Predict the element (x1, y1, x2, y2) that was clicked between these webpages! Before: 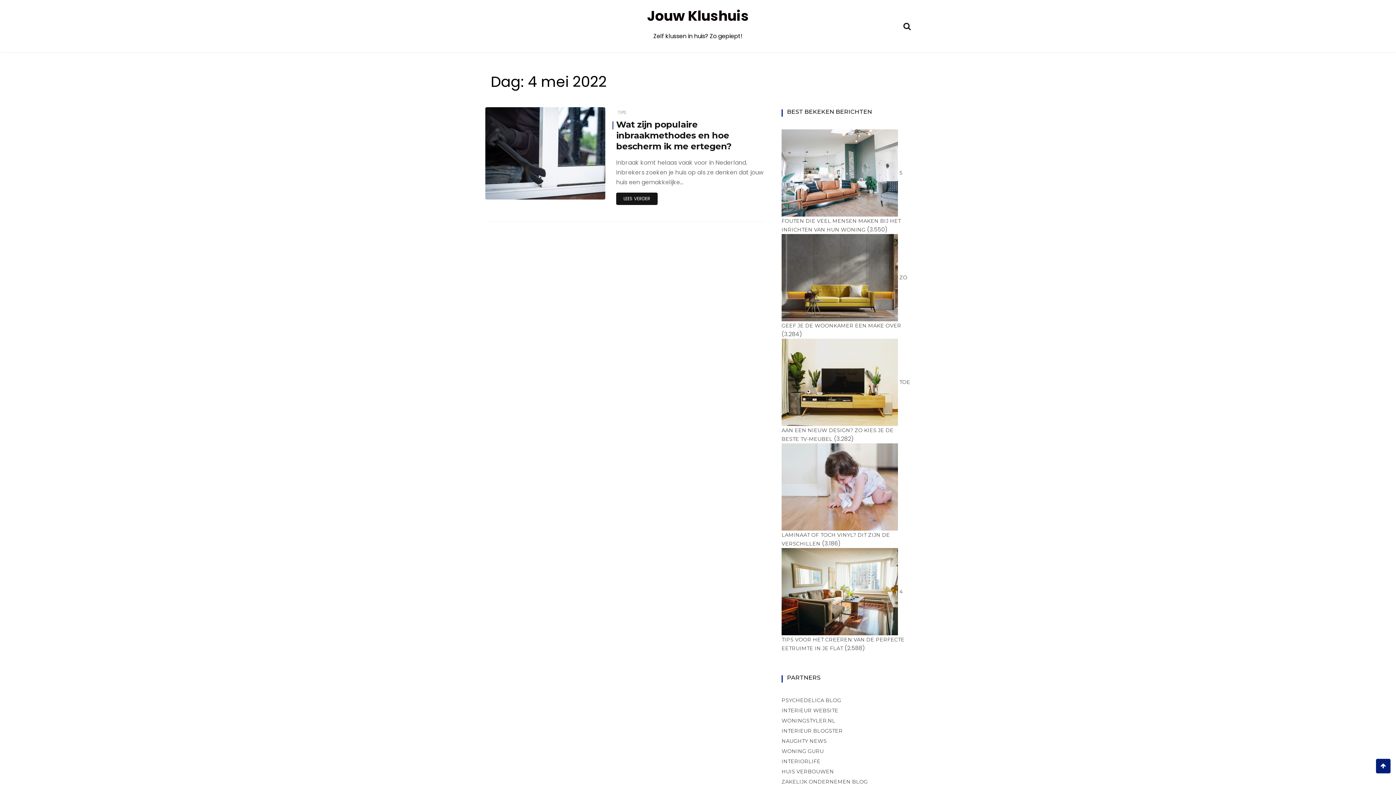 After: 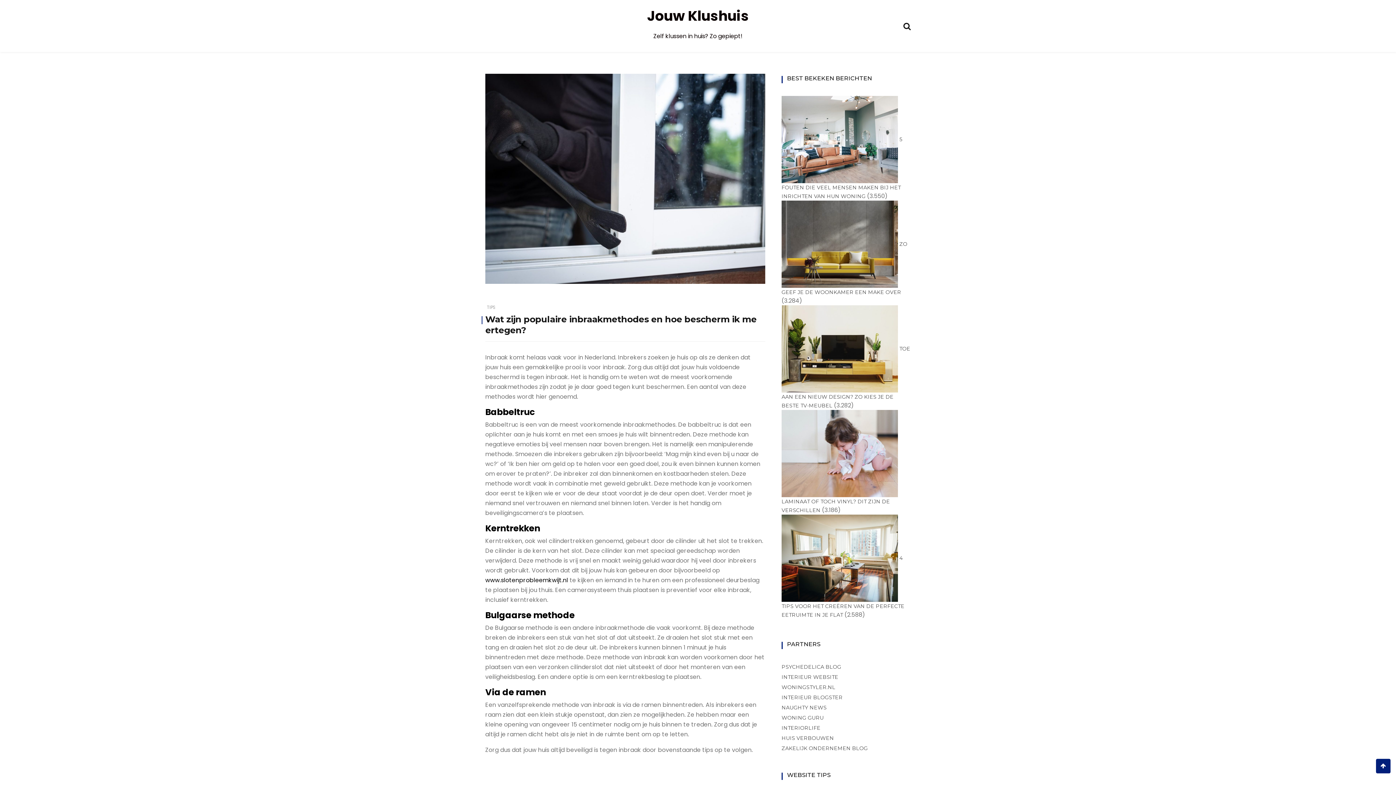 Action: label: Wat zijn populaire inbraakmethodes en hoe bescherm ik me ertegen? bbox: (616, 119, 731, 151)